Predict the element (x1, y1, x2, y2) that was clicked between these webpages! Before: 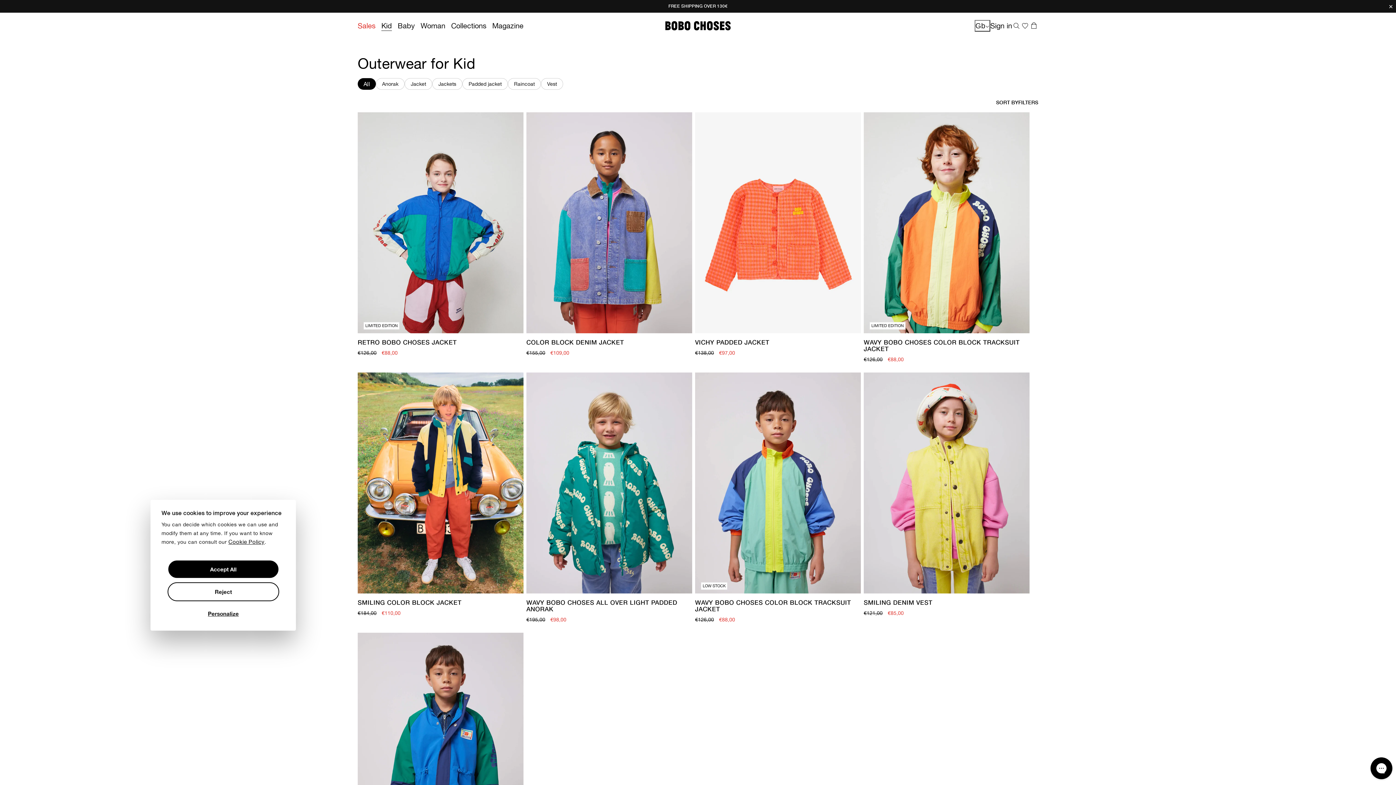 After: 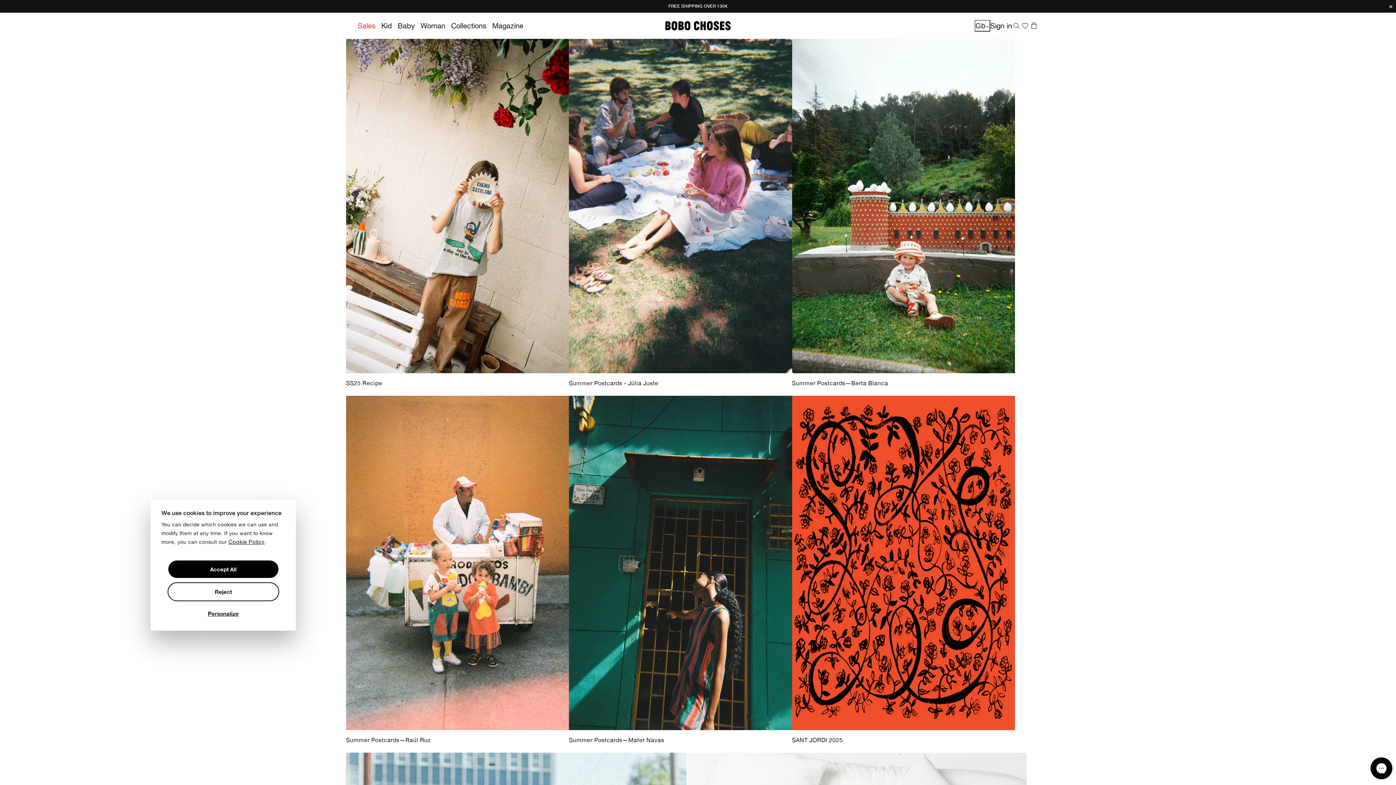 Action: label: Magazine bbox: (492, 21, 523, 30)